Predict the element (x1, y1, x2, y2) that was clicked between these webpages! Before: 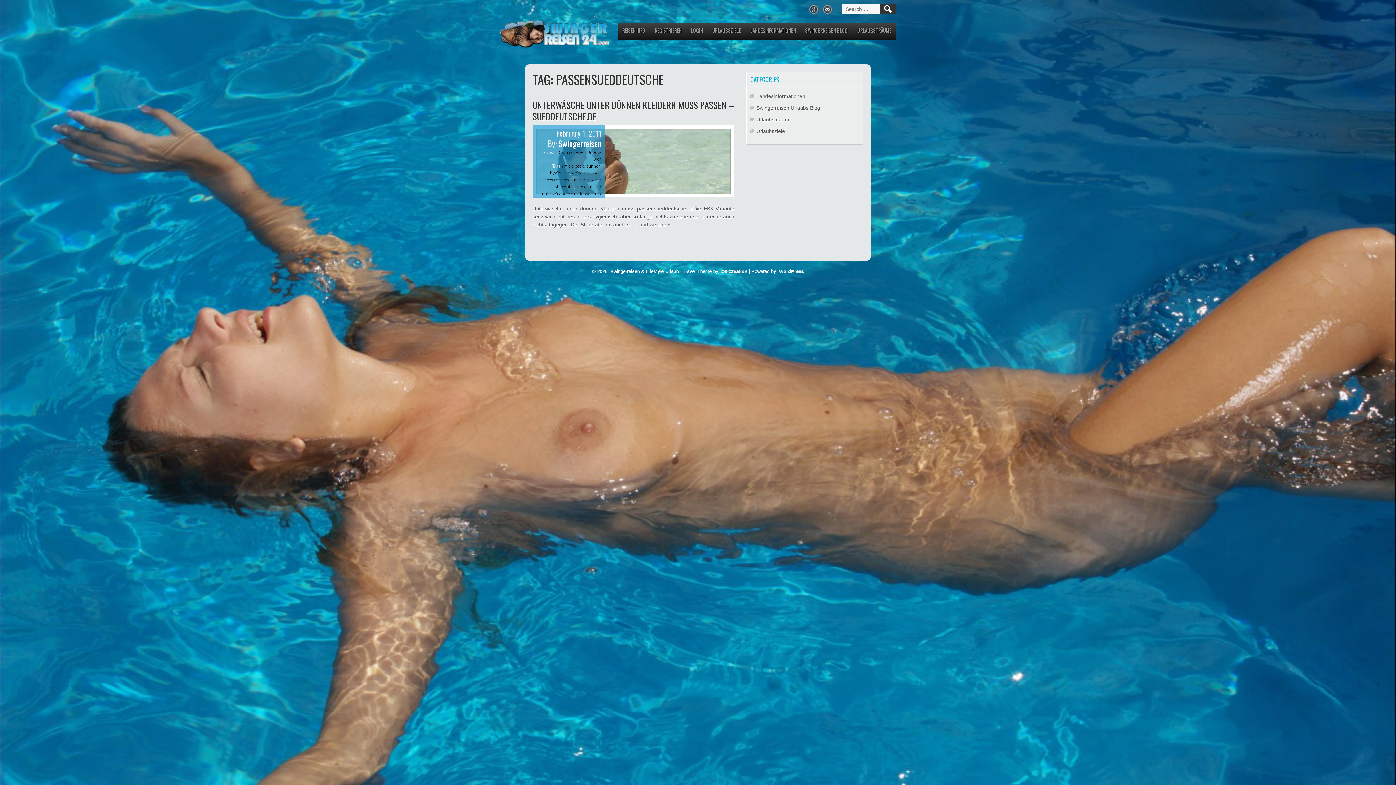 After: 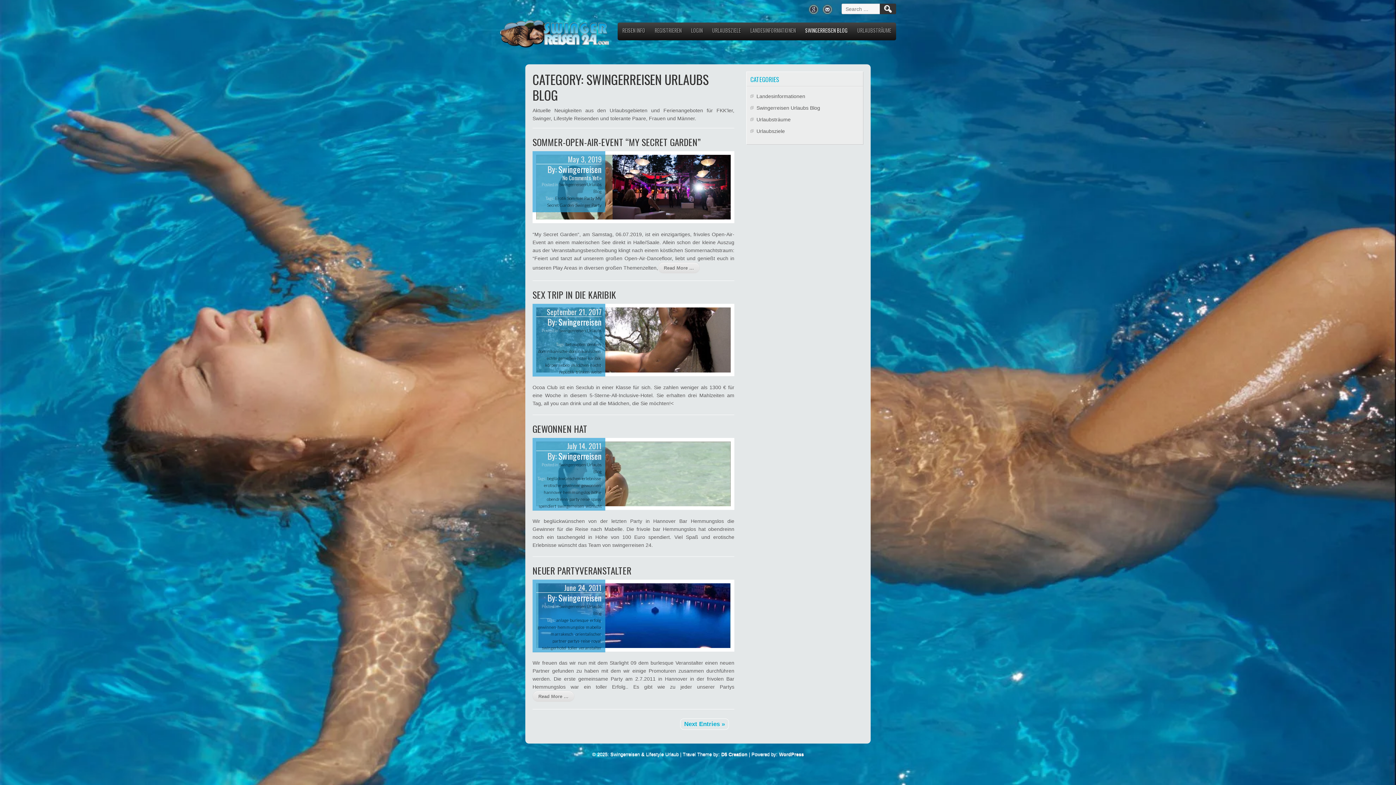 Action: label: SWINGERREISEN BLOG bbox: (801, 24, 851, 40)